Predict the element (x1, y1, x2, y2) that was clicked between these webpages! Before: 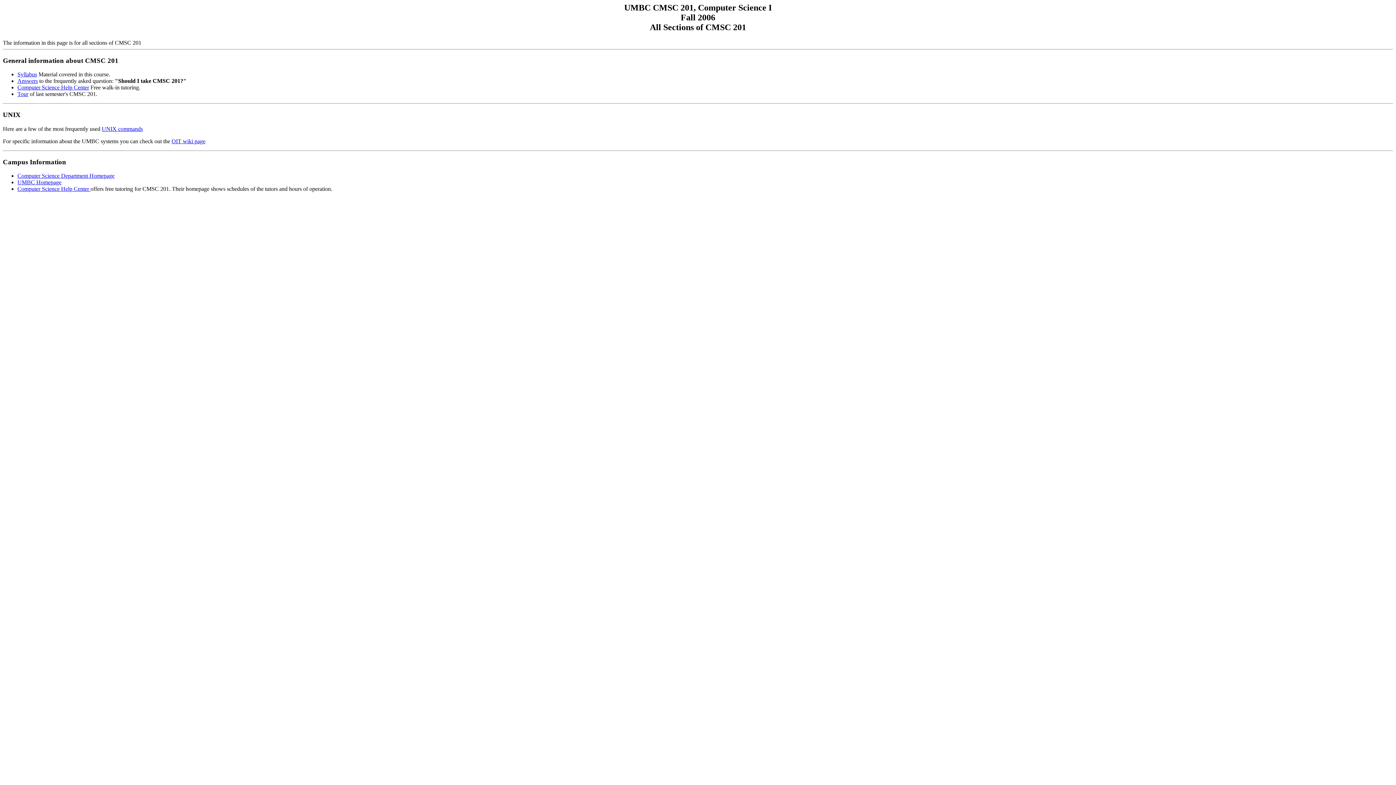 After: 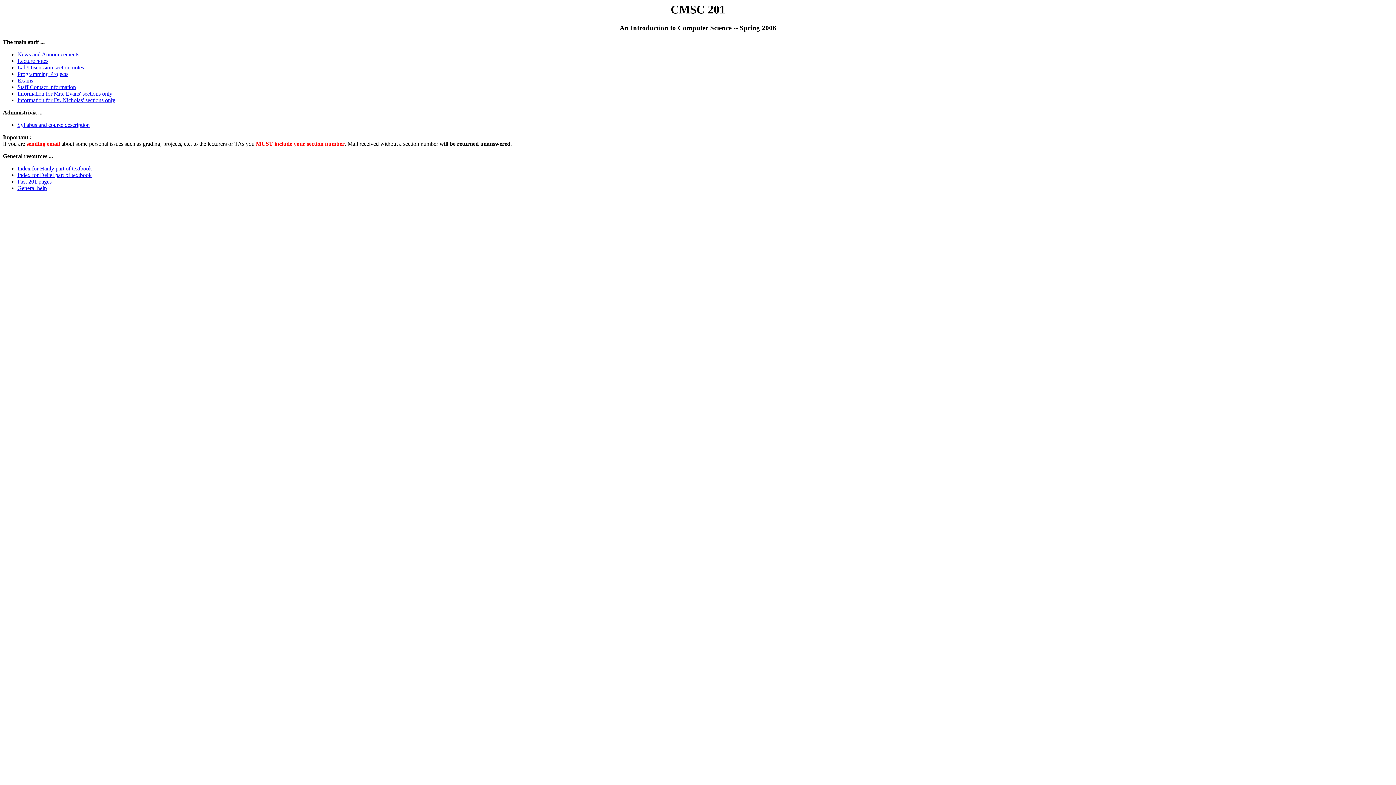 Action: bbox: (17, 91, 28, 97) label: Tour